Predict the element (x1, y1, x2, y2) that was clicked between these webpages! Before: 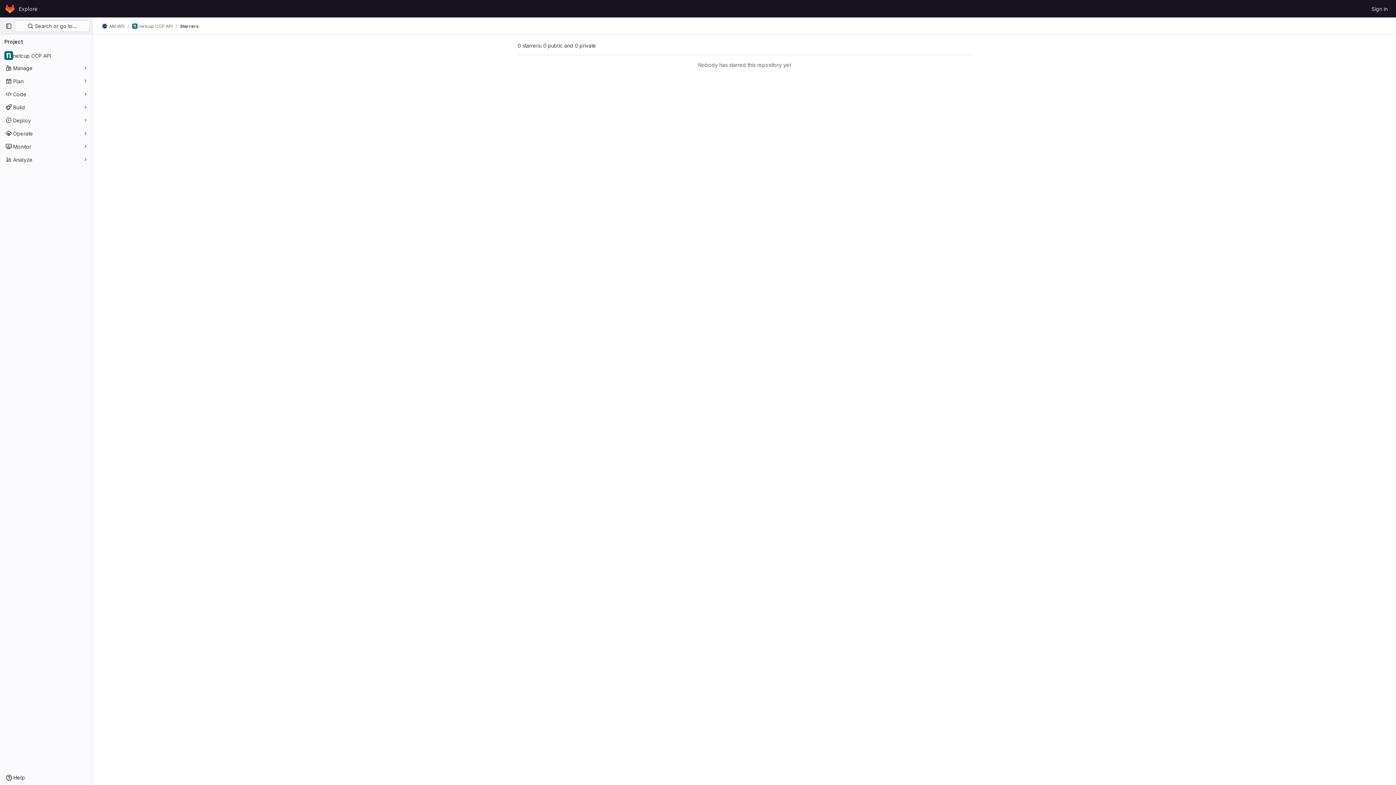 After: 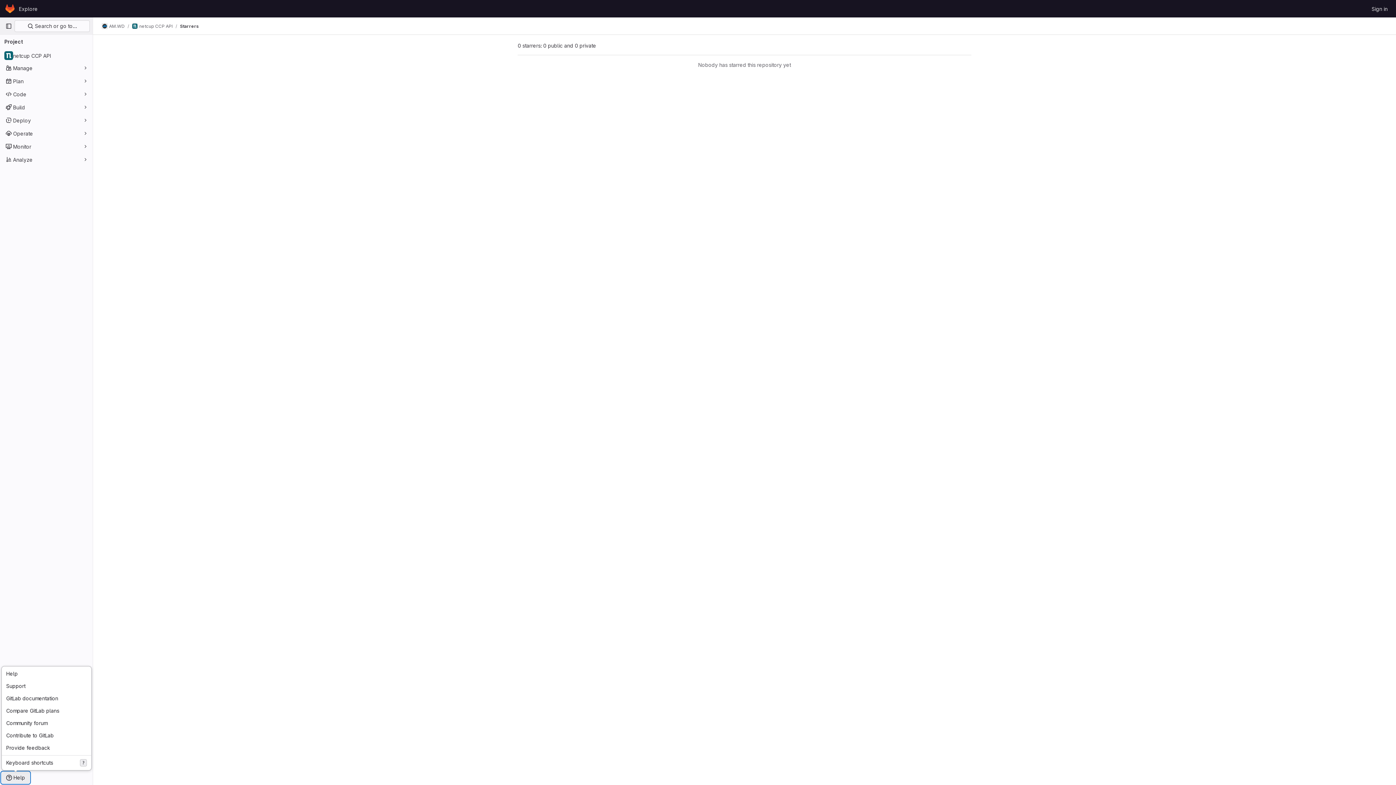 Action: label: Help bbox: (1, 772, 29, 784)